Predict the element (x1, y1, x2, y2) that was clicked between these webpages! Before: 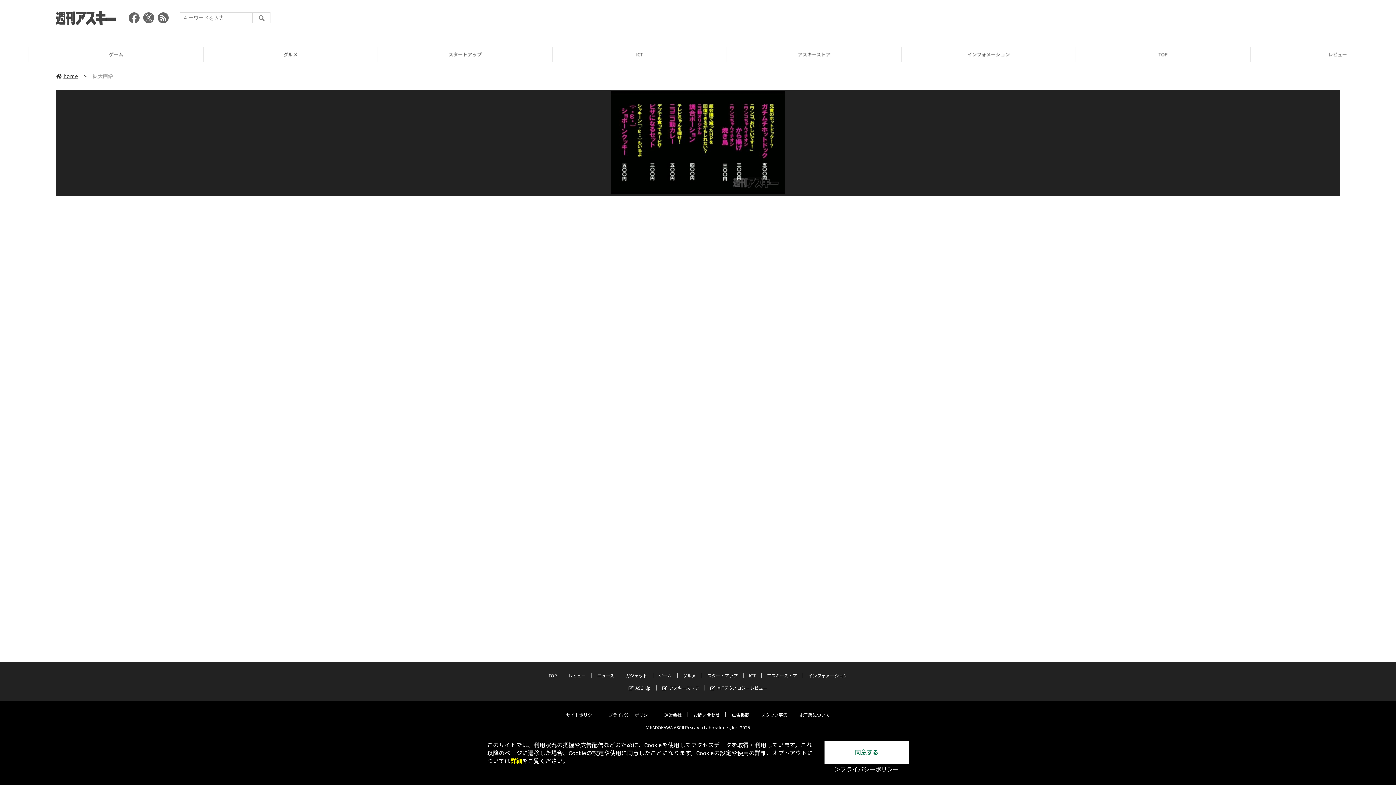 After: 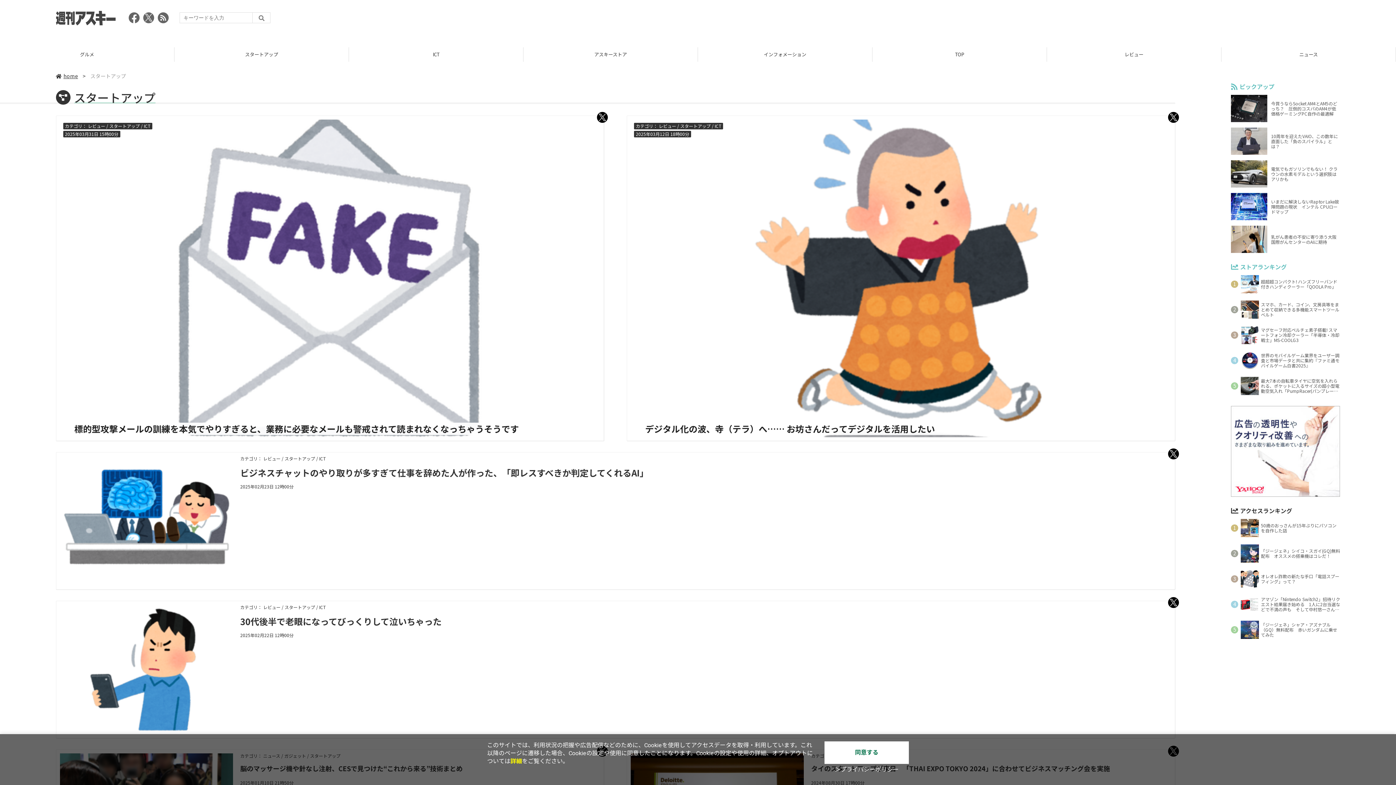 Action: bbox: (707, 672, 738, 678) label: スタートアップ